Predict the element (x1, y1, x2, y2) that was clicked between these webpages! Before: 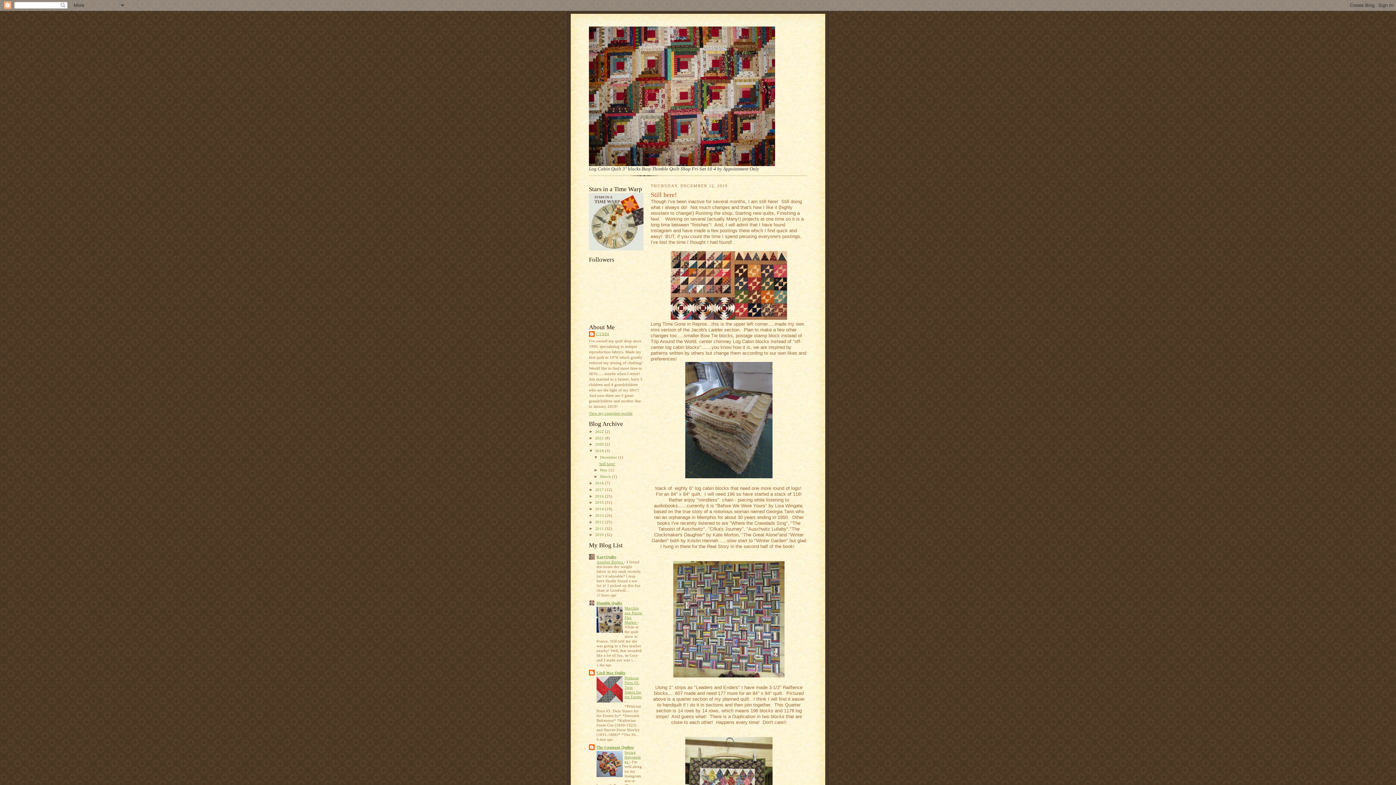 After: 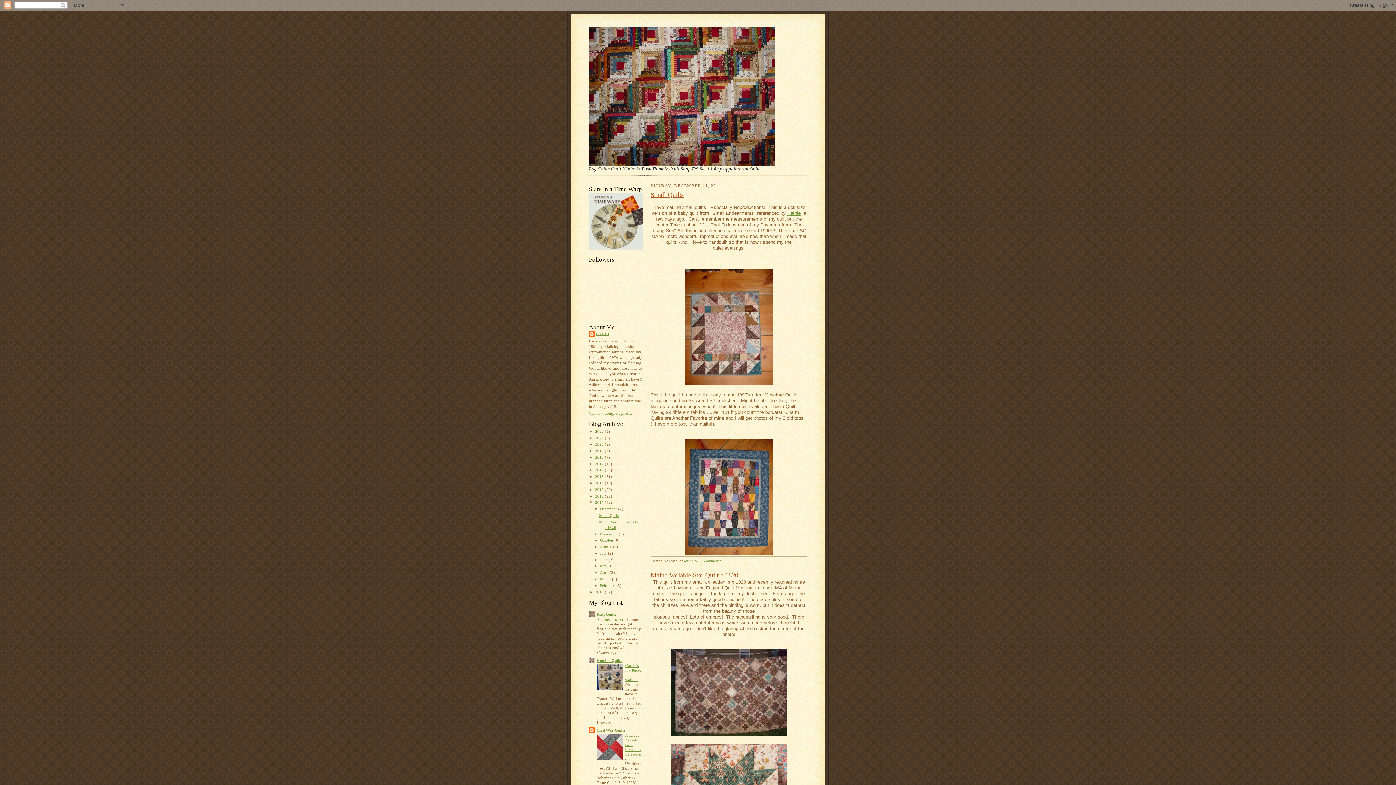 Action: bbox: (595, 526, 605, 530) label: 2011 